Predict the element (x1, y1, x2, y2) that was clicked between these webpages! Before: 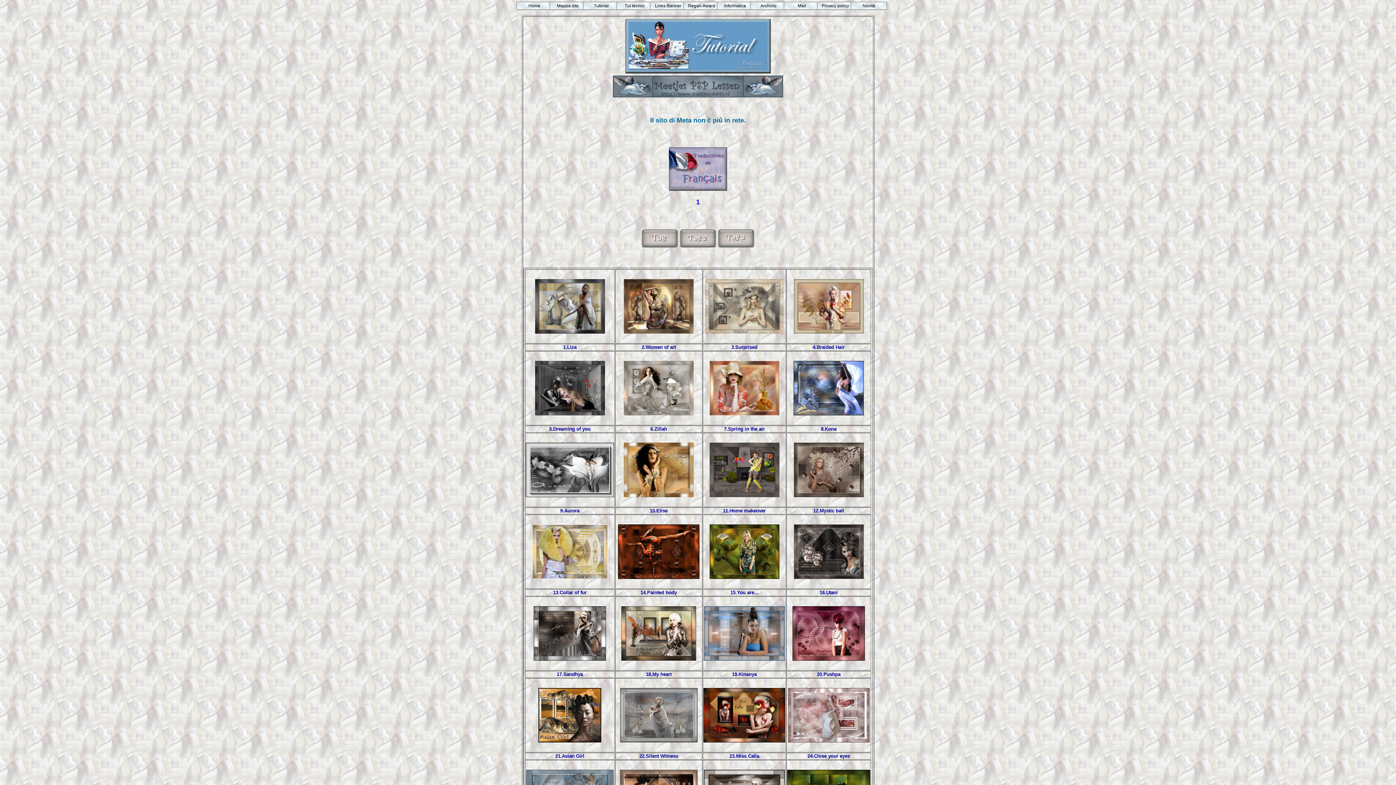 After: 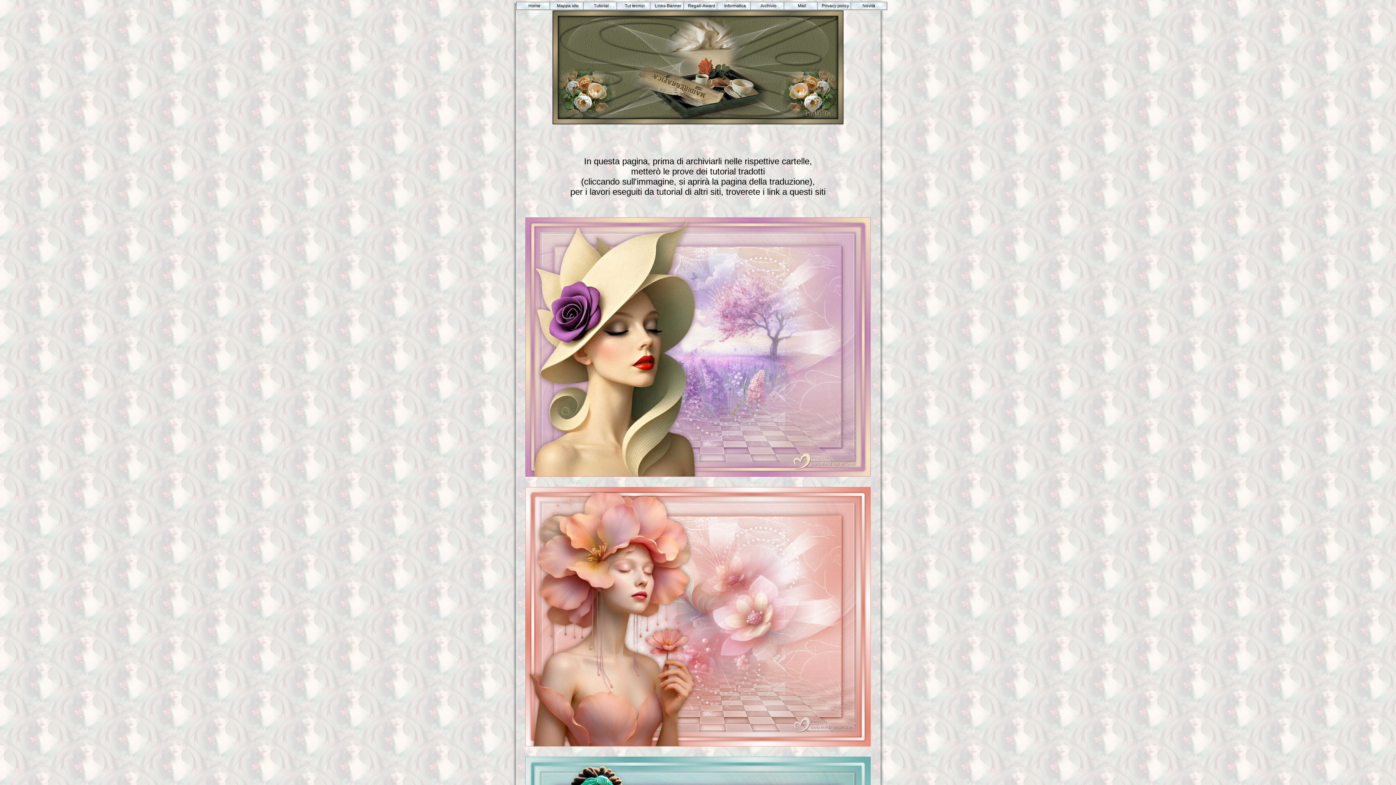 Action: bbox: (850, 1, 887, 9)